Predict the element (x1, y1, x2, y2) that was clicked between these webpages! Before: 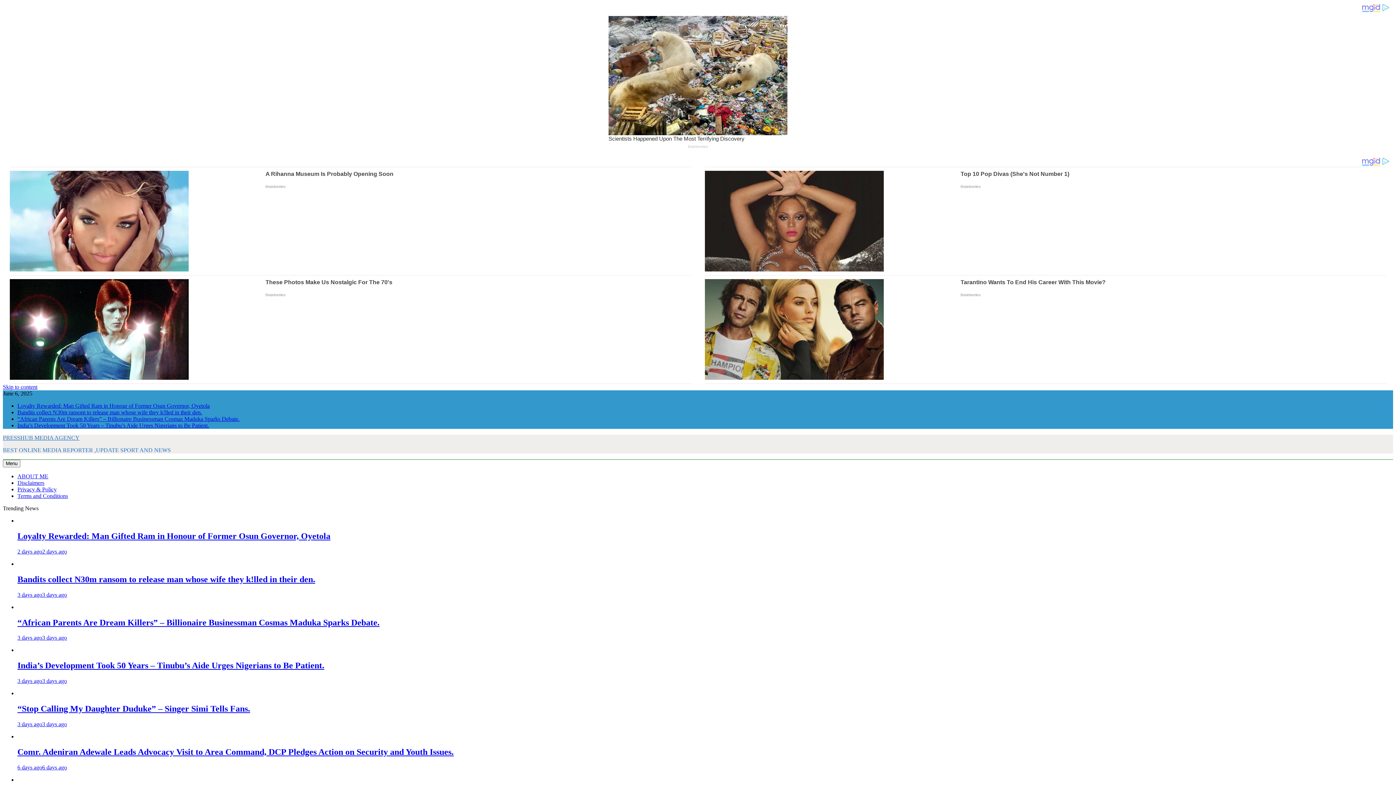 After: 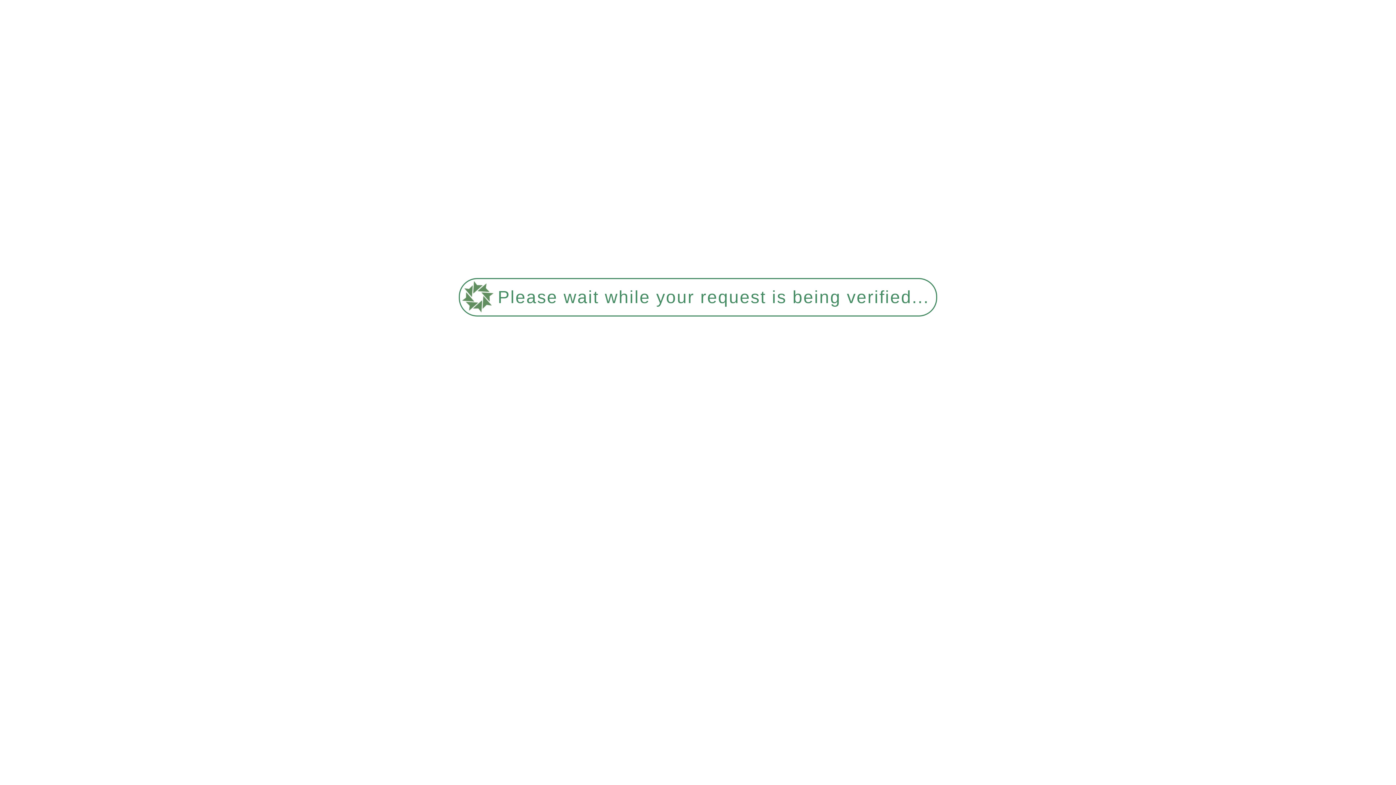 Action: bbox: (17, 480, 44, 486) label: Disclaimers